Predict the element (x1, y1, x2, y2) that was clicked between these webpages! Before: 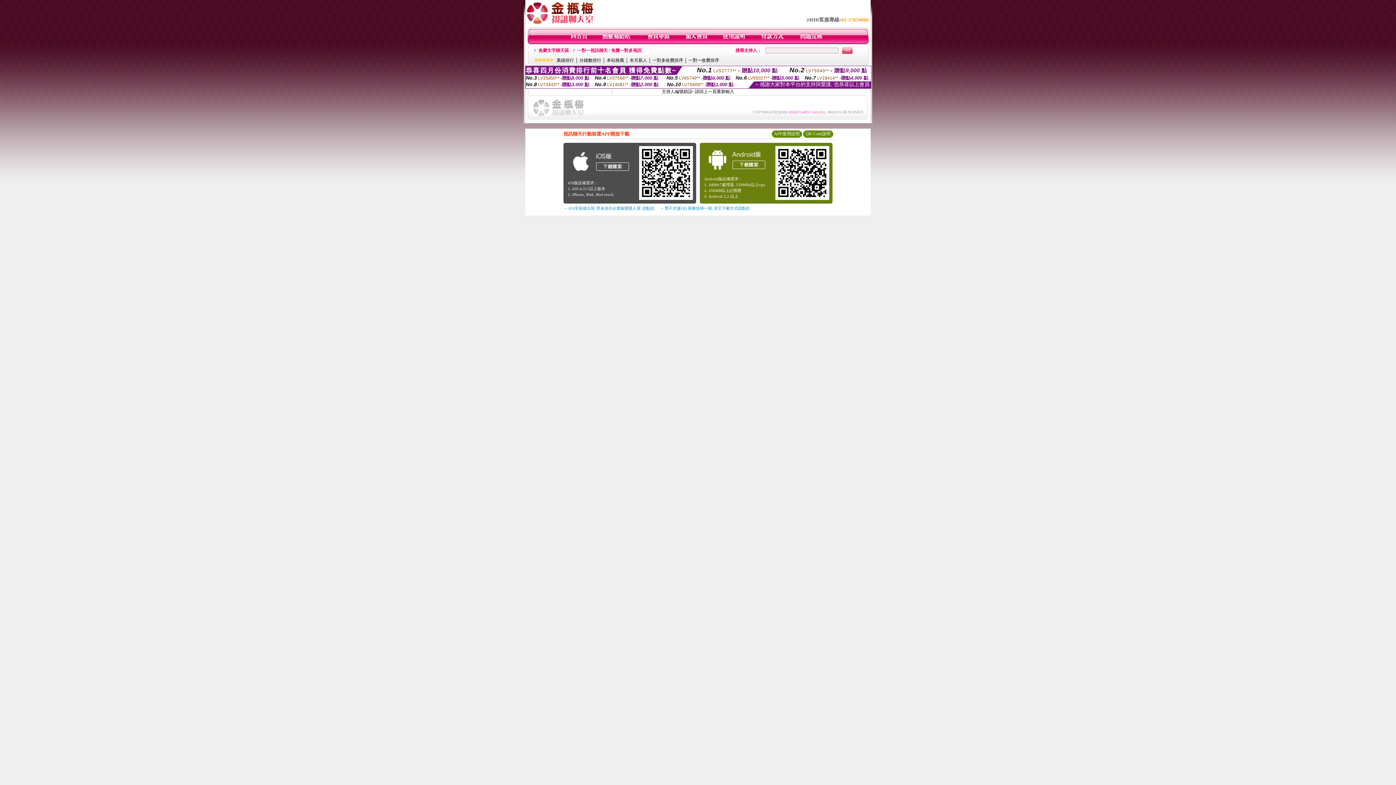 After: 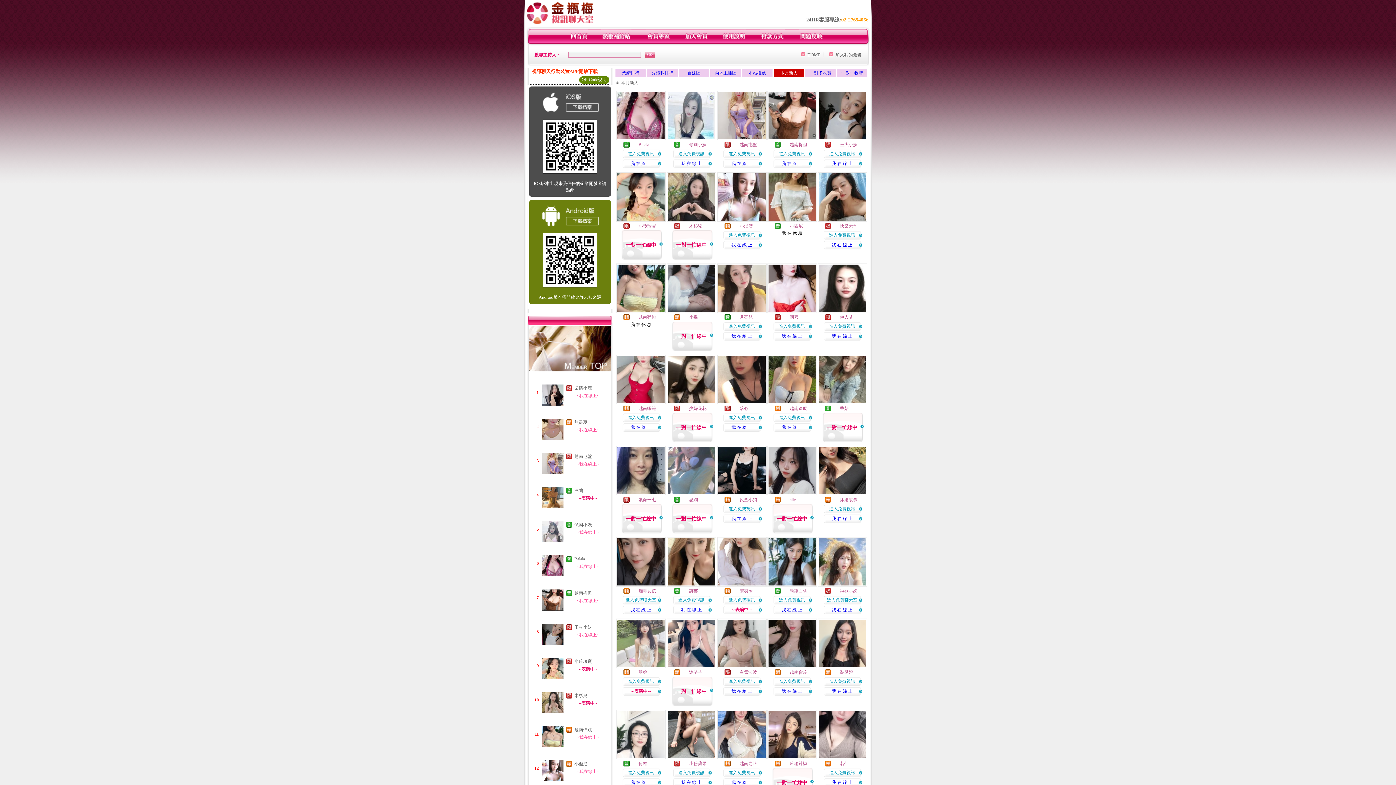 Action: label: 本月新人 bbox: (629, 57, 647, 62)